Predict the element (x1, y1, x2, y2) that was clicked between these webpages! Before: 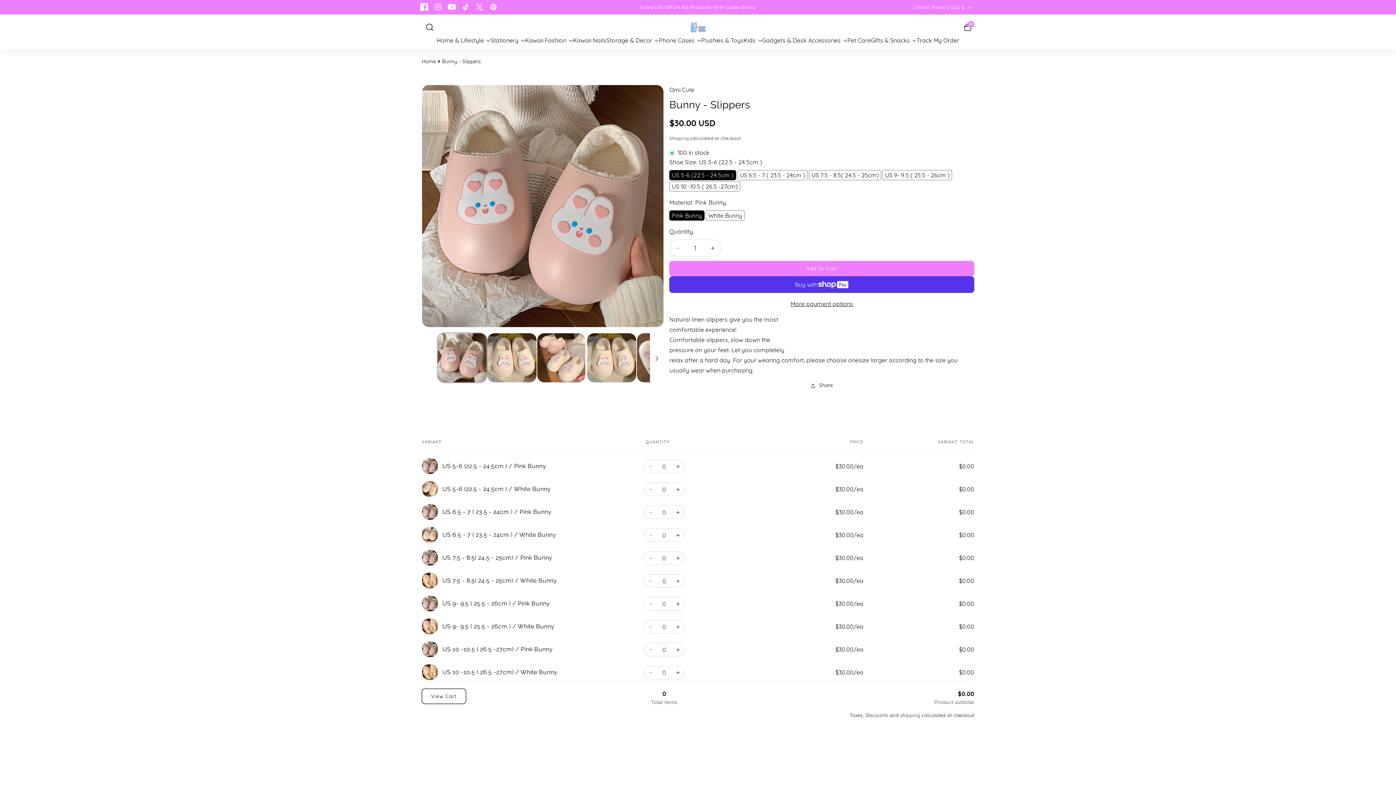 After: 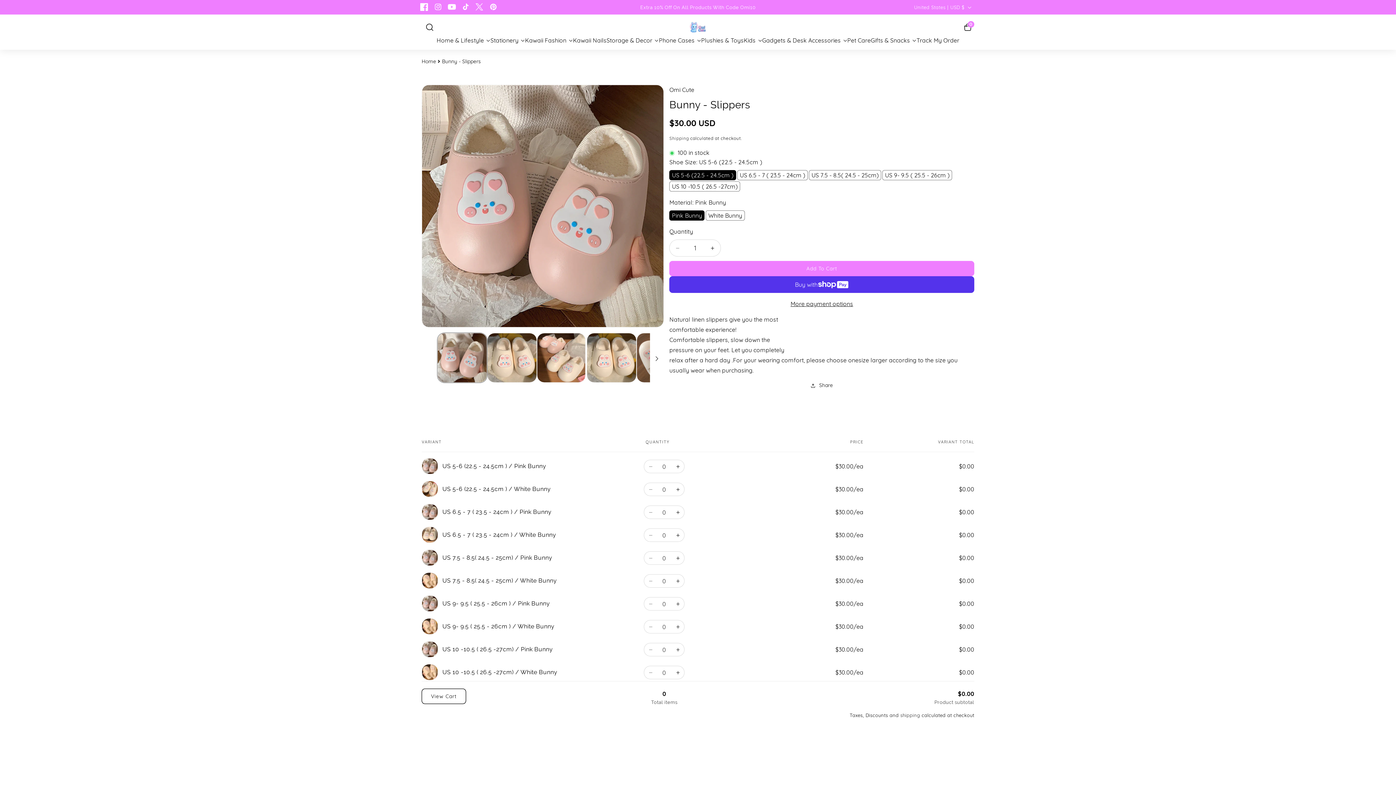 Action: bbox: (644, 597, 657, 611) label: Decrease quantity for US 9- 9.5 ( 25.5 - 26cm ) / Pink Bunny